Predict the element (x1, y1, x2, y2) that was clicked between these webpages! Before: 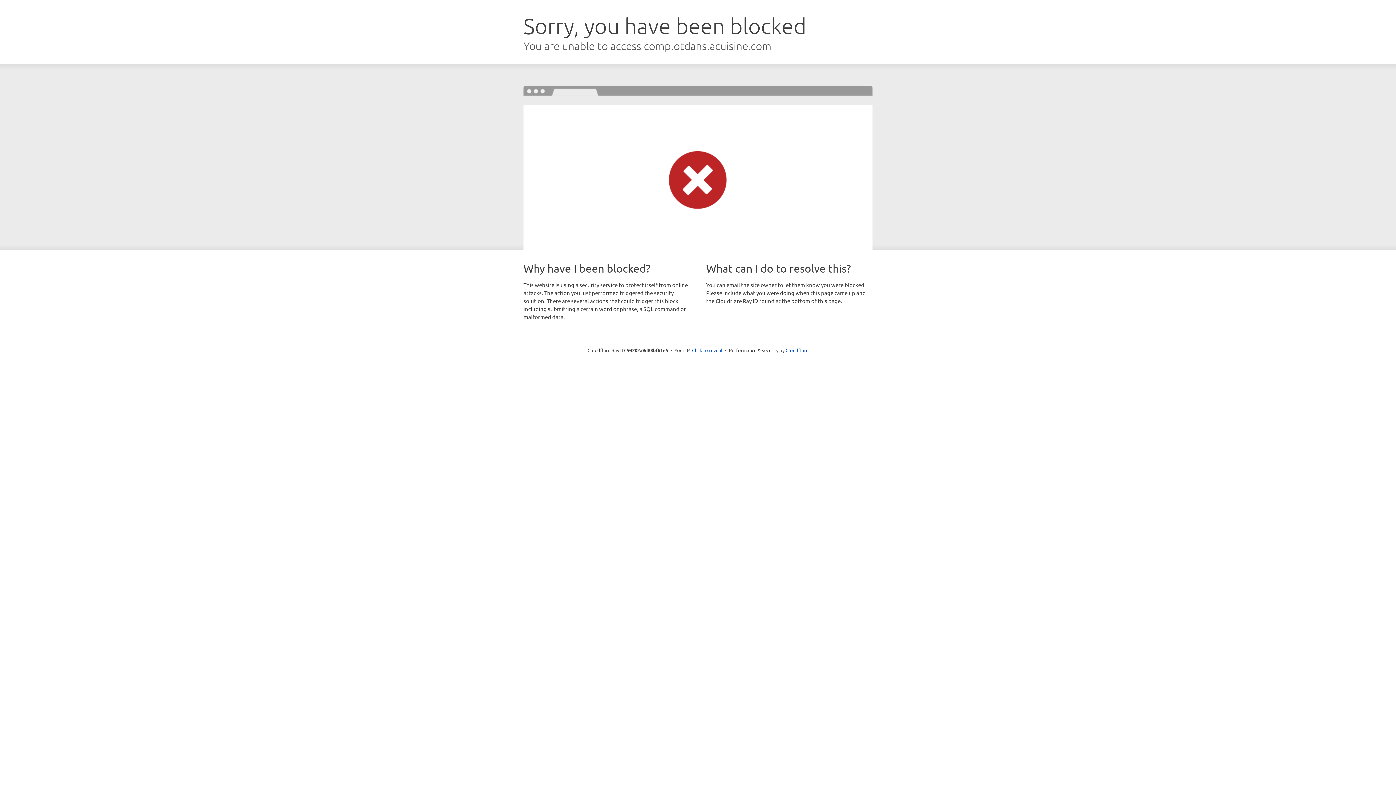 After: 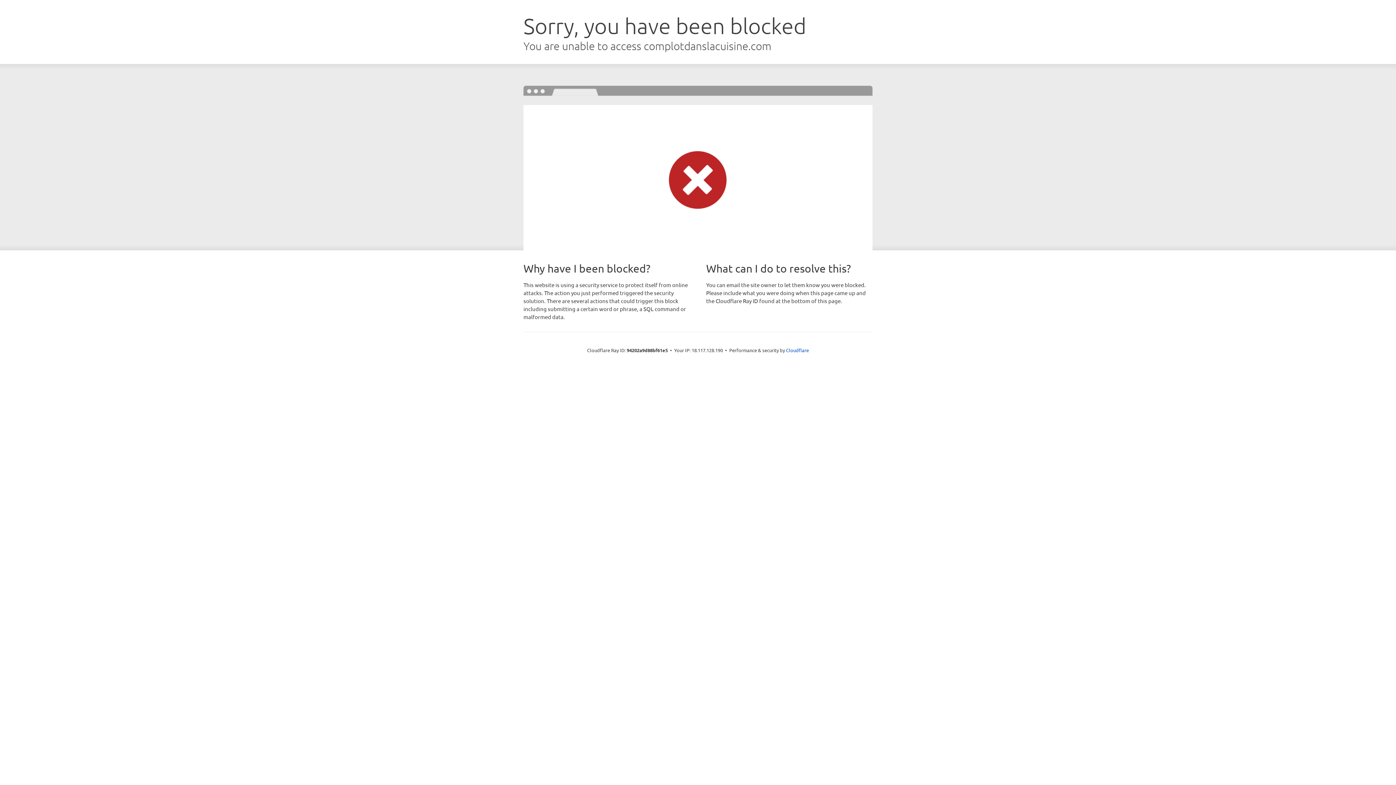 Action: label: Click to reveal bbox: (692, 346, 722, 353)